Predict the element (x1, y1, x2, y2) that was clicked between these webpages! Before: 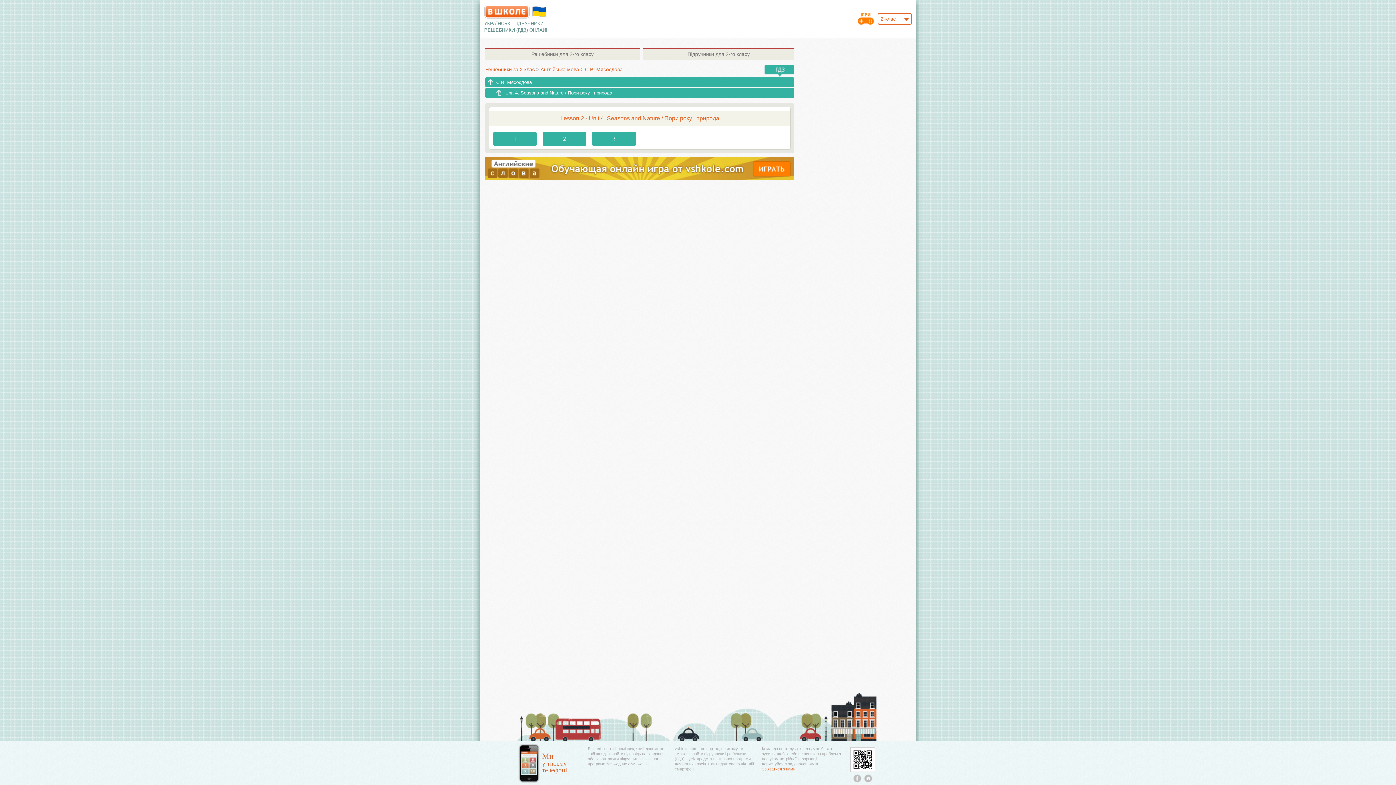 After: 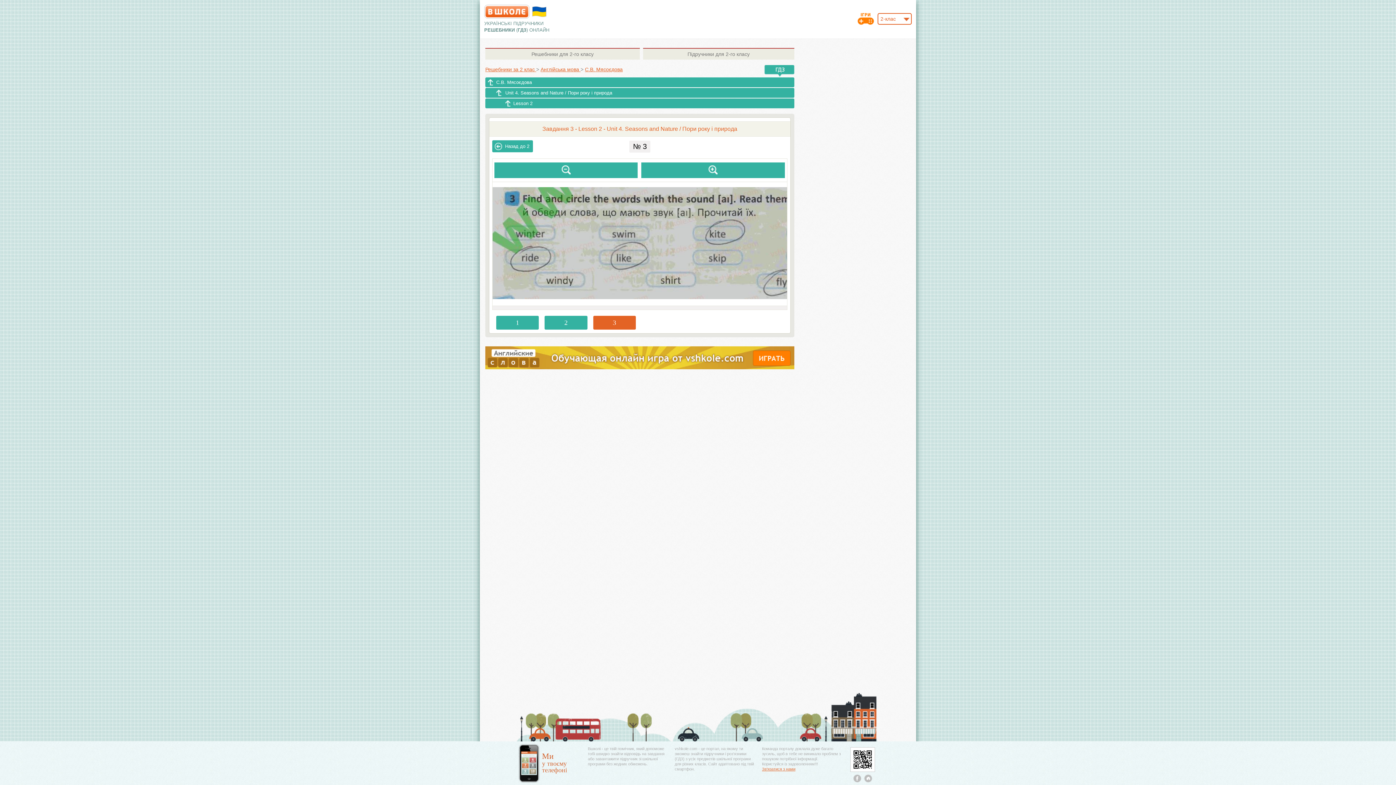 Action: label: 3 bbox: (592, 131, 635, 145)